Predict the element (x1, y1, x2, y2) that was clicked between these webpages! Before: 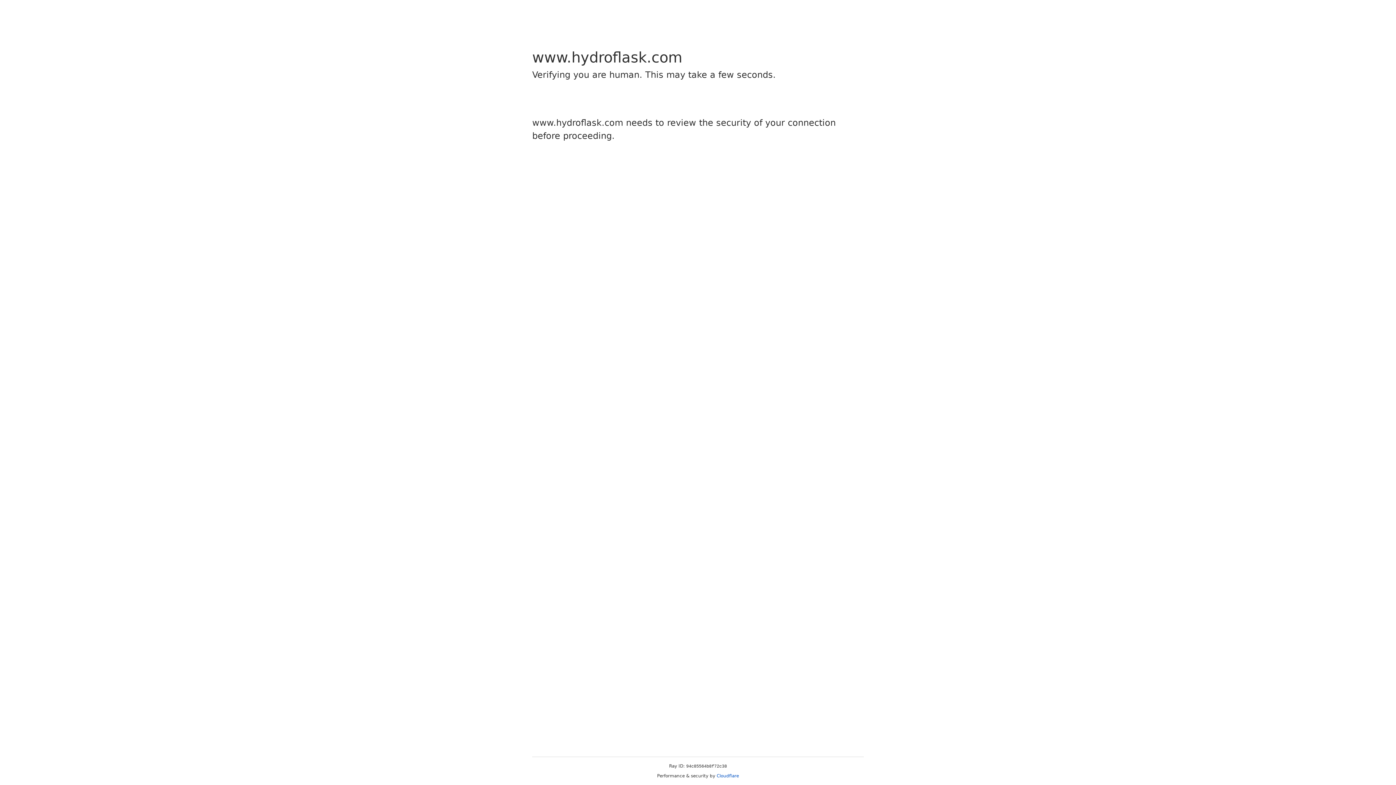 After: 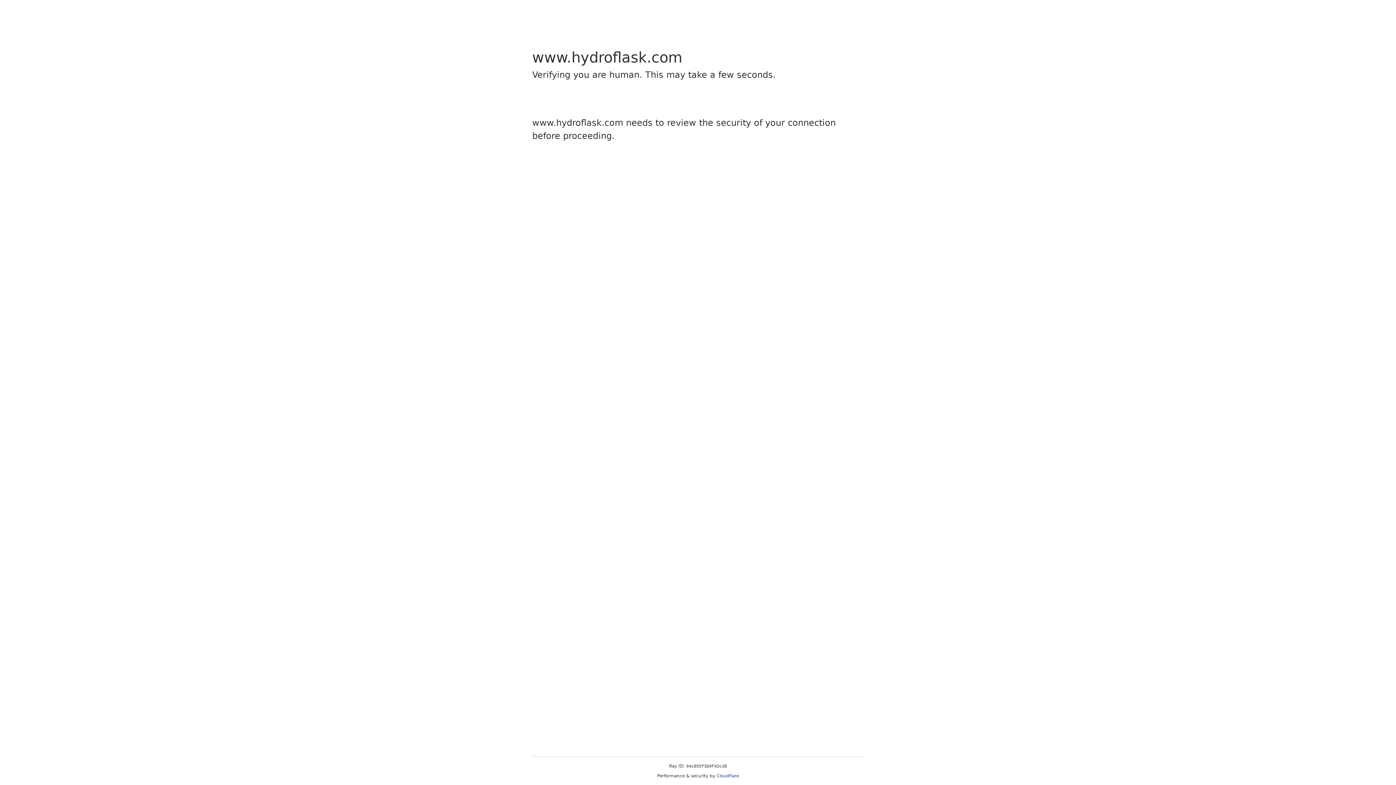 Action: label: Cloudflare bbox: (716, 773, 739, 778)